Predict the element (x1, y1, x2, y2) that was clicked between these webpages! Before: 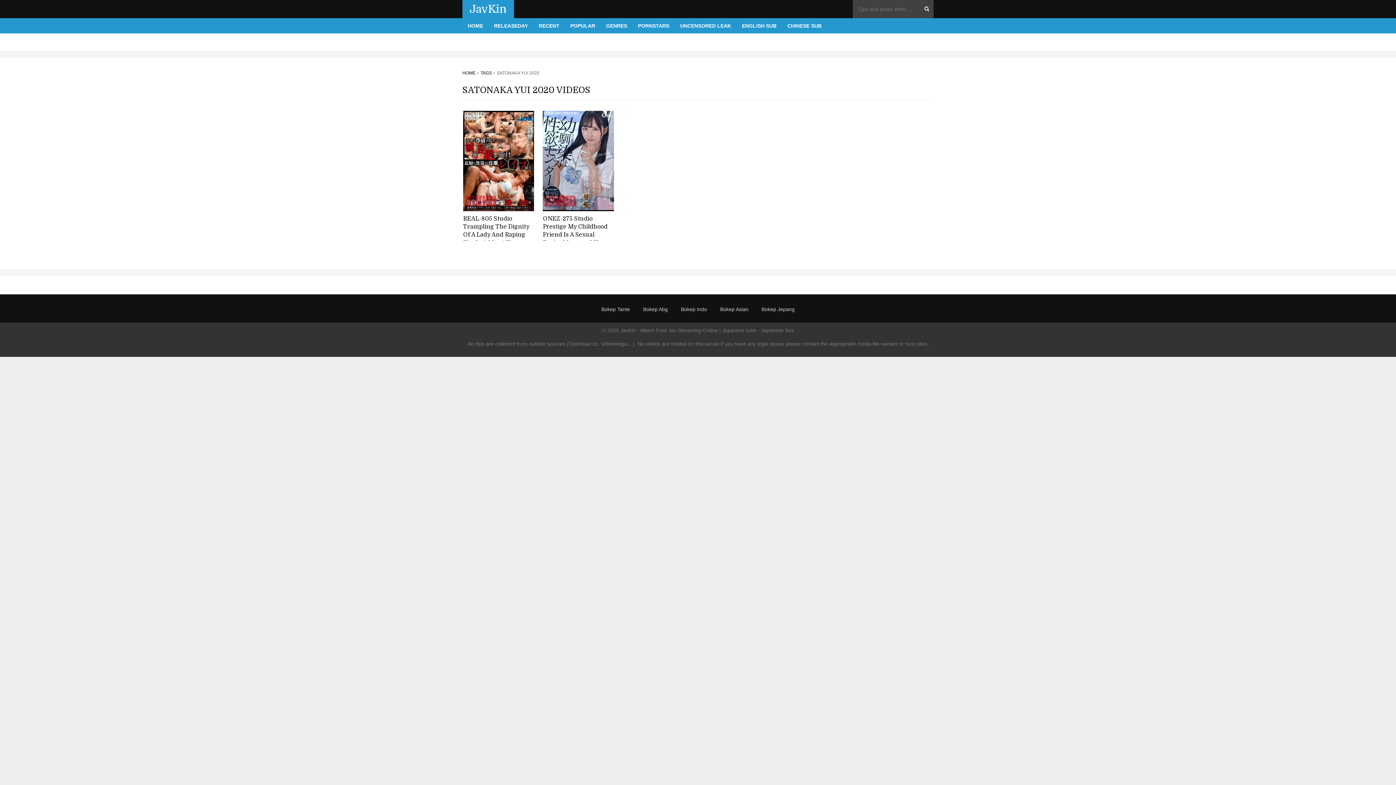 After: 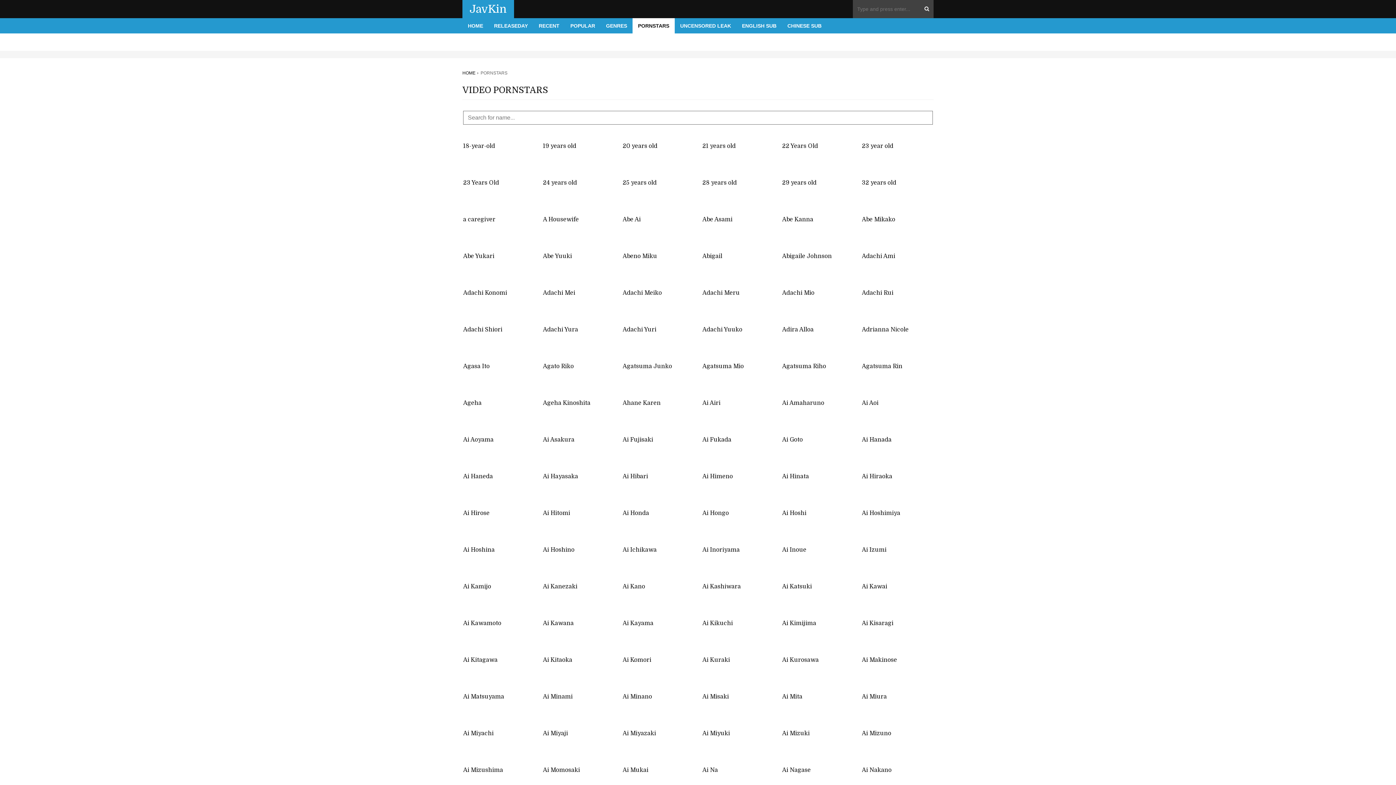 Action: bbox: (632, 18, 674, 33) label: PORNSTARS